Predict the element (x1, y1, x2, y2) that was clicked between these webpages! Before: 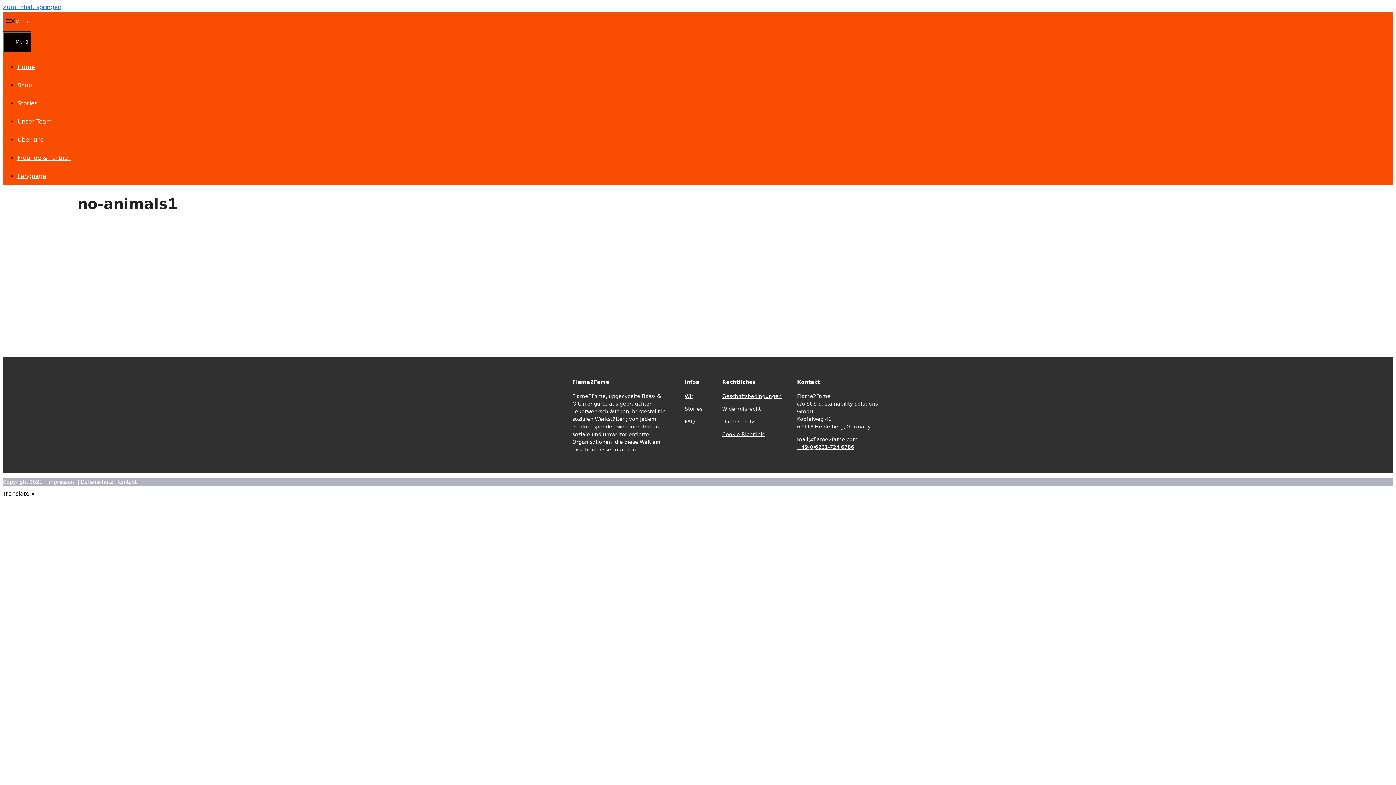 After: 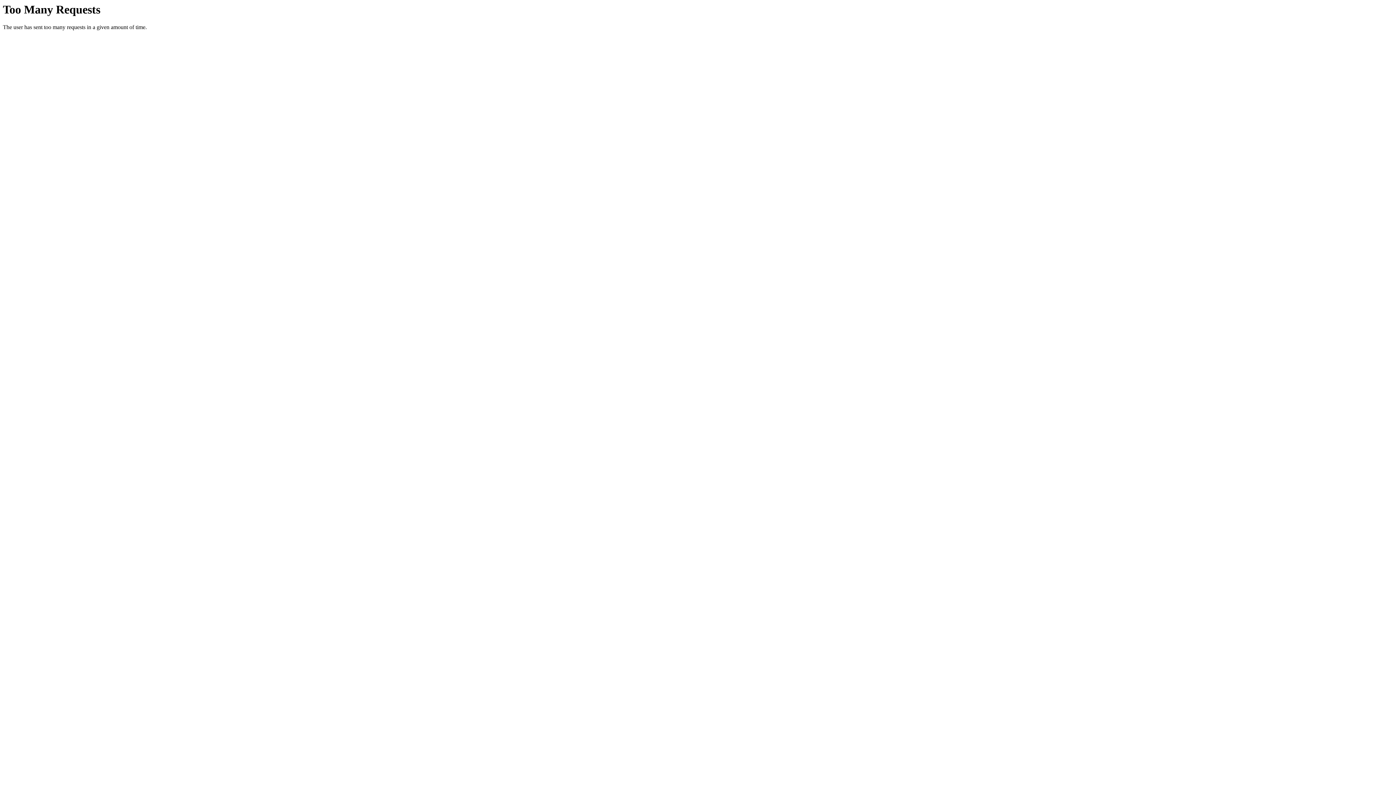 Action: bbox: (684, 419, 695, 424) label: FAQ